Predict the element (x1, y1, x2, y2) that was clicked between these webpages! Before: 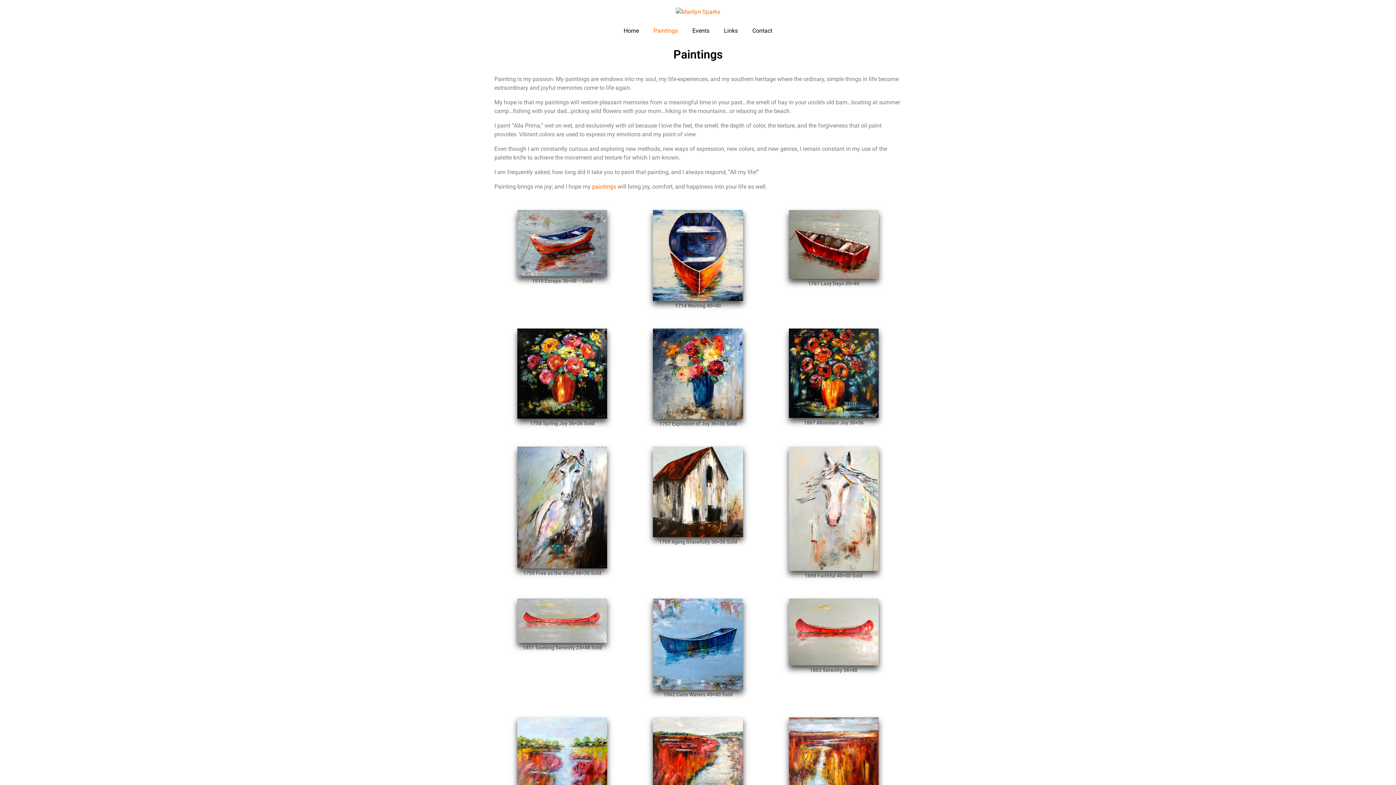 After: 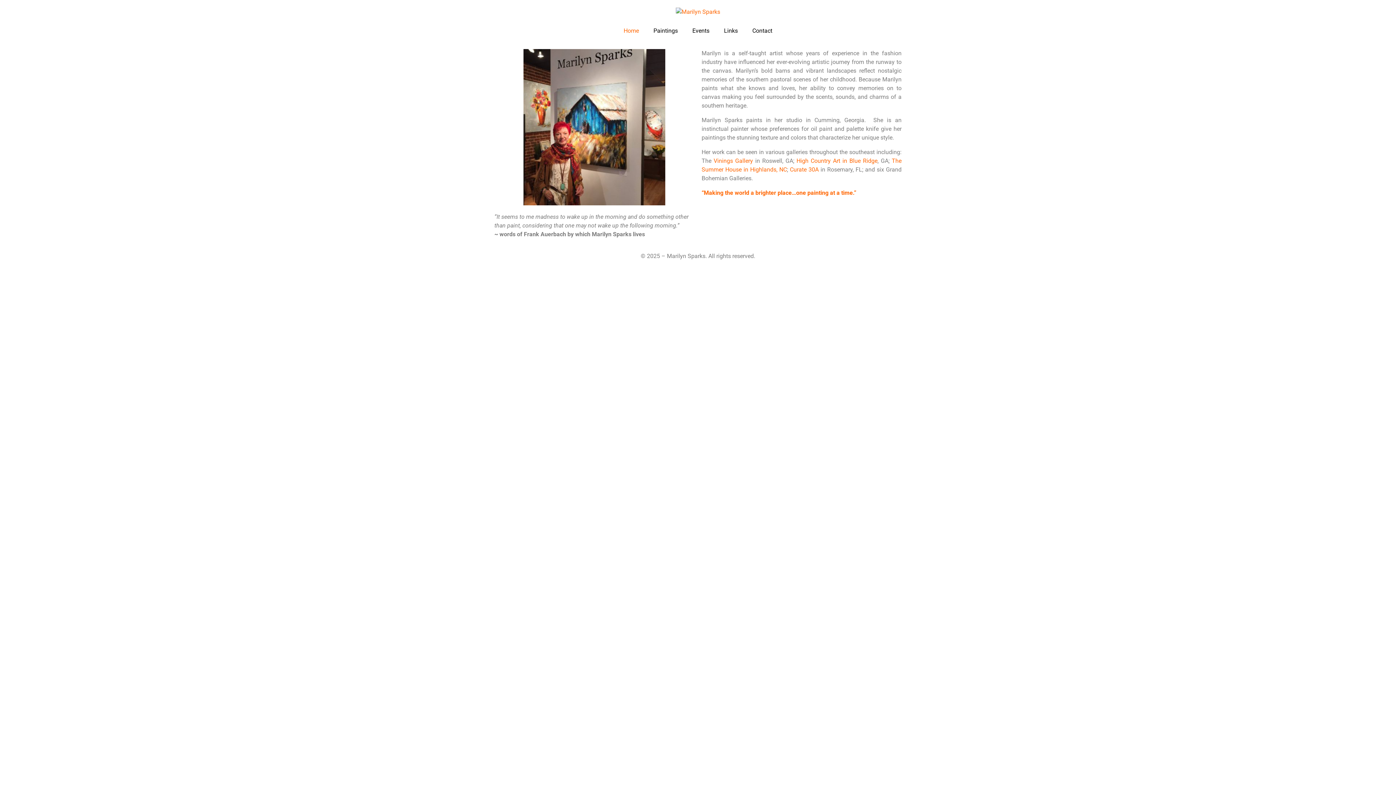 Action: label: Home bbox: (616, 23, 646, 37)